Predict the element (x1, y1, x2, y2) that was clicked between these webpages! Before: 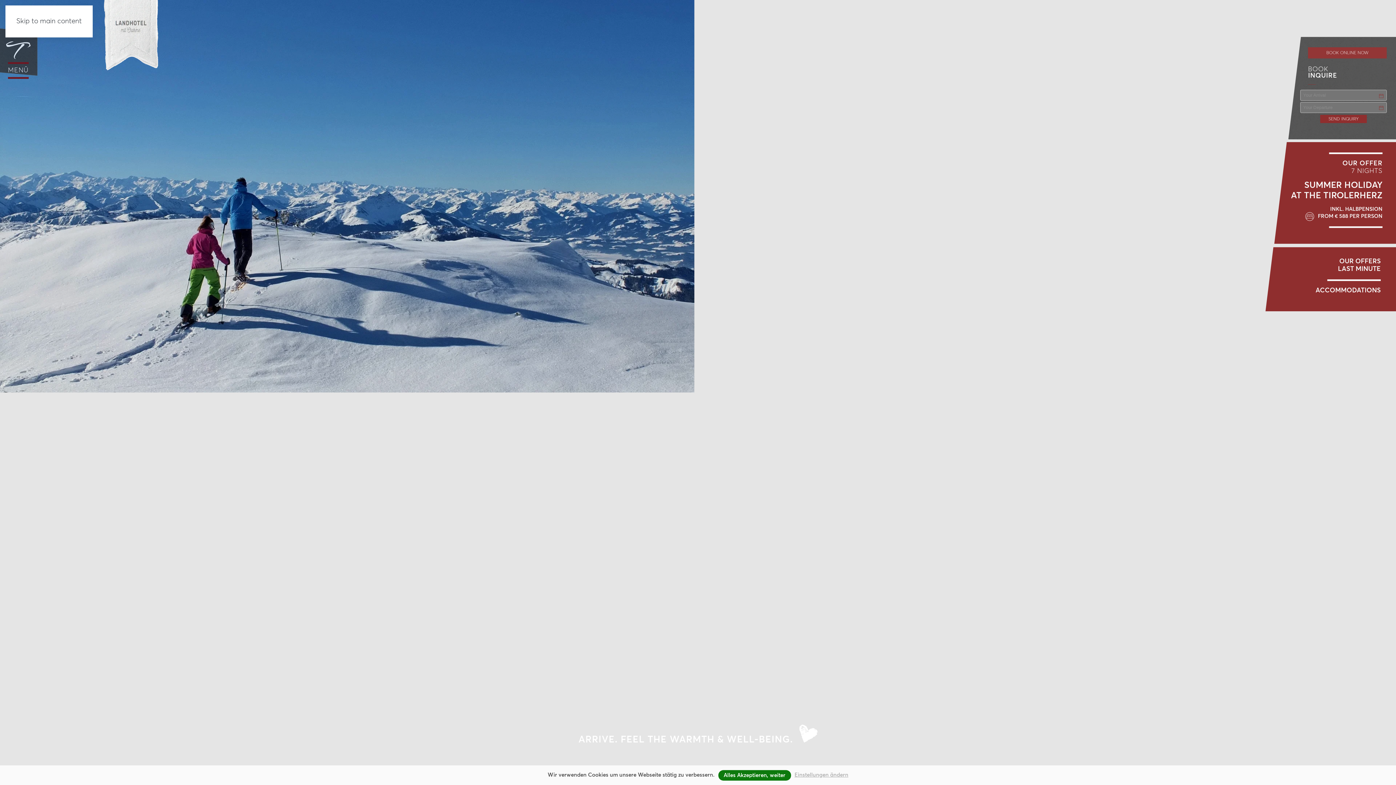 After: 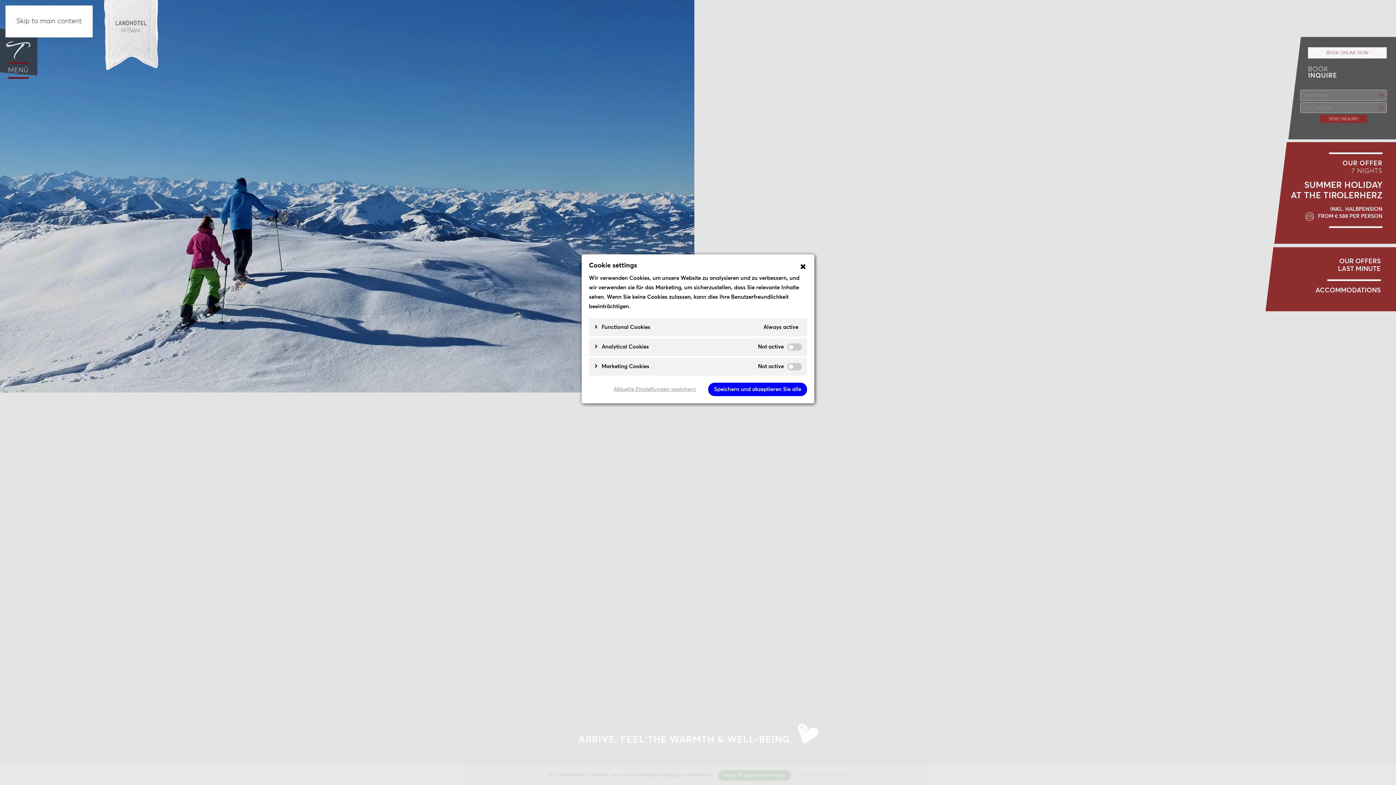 Action: label: Einstellungen ändern bbox: (794, 772, 848, 778)